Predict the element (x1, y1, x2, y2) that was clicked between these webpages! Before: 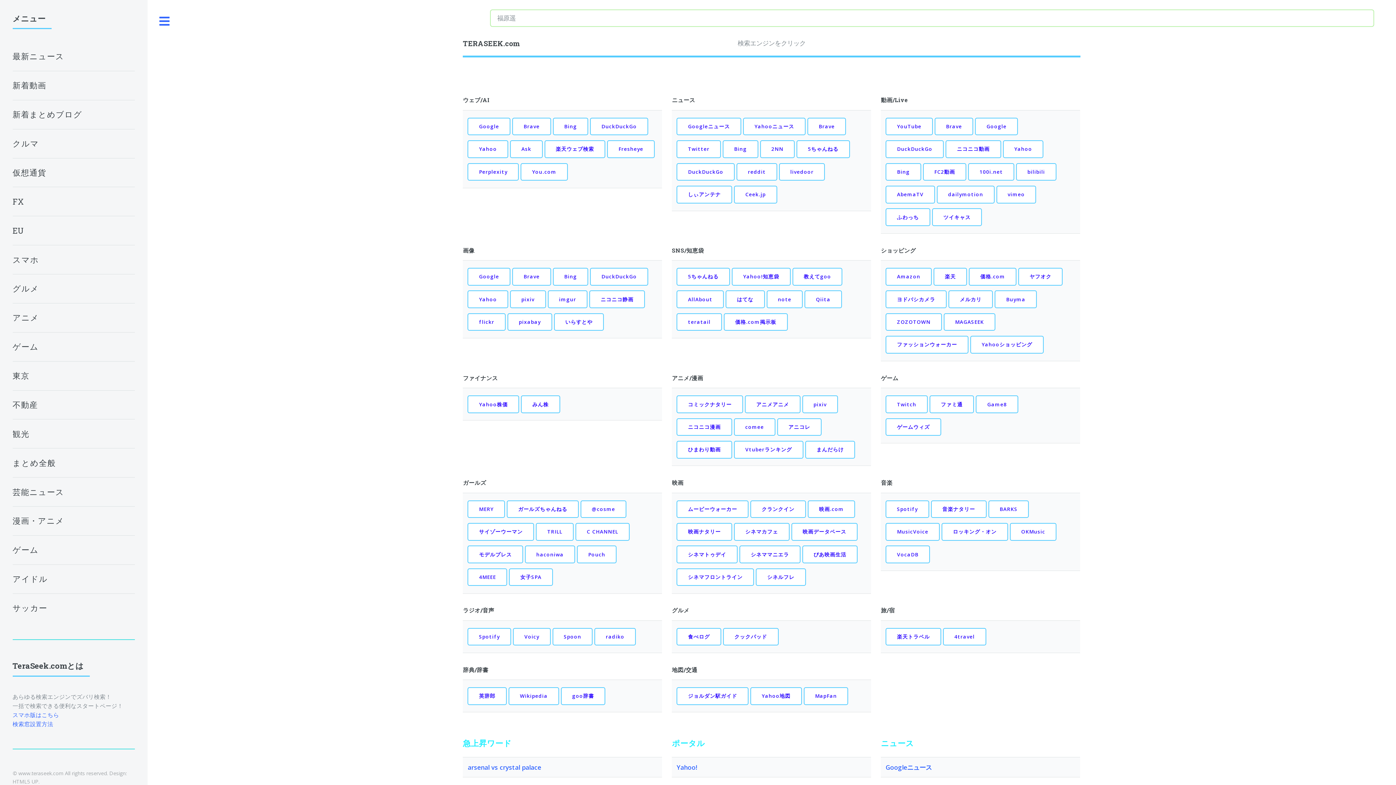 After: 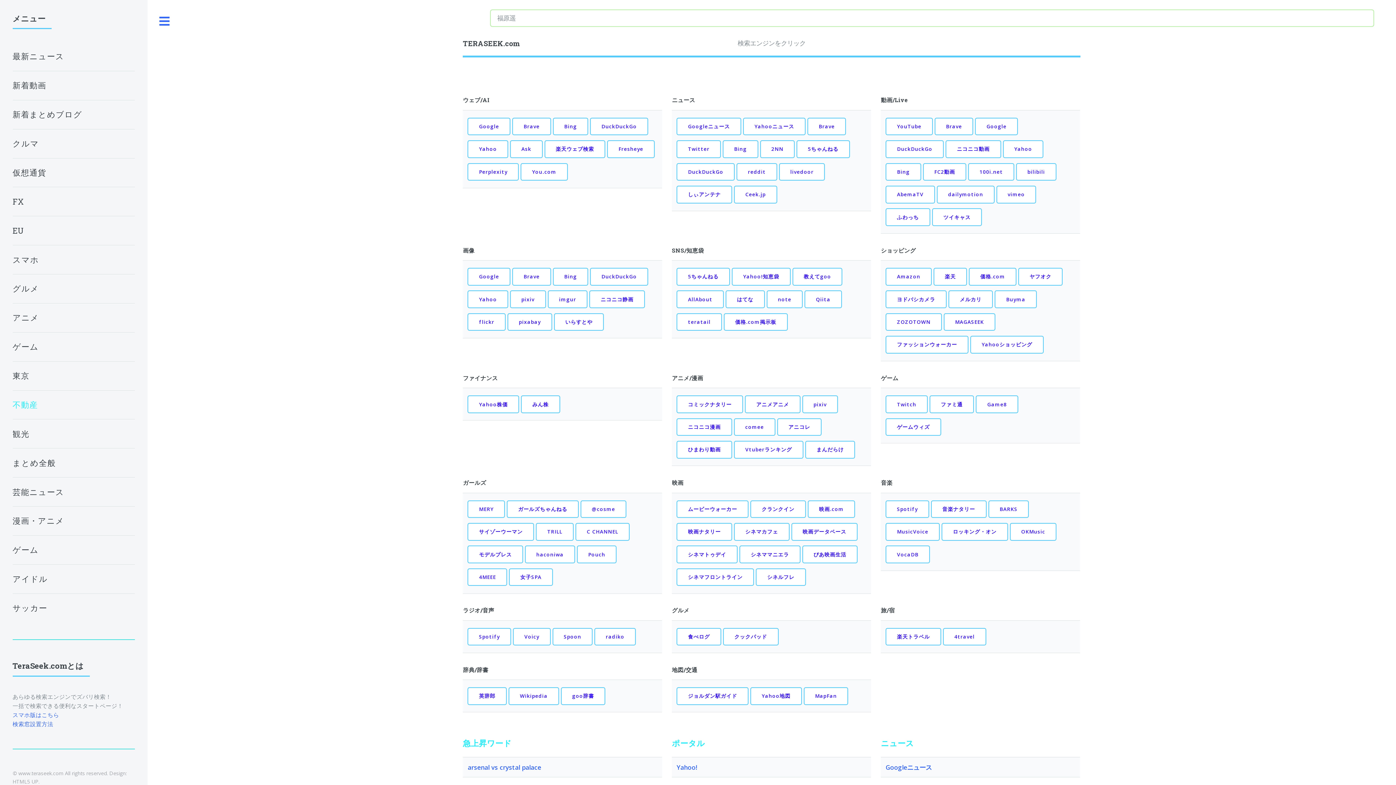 Action: bbox: (12, 393, 134, 416) label: 不動産